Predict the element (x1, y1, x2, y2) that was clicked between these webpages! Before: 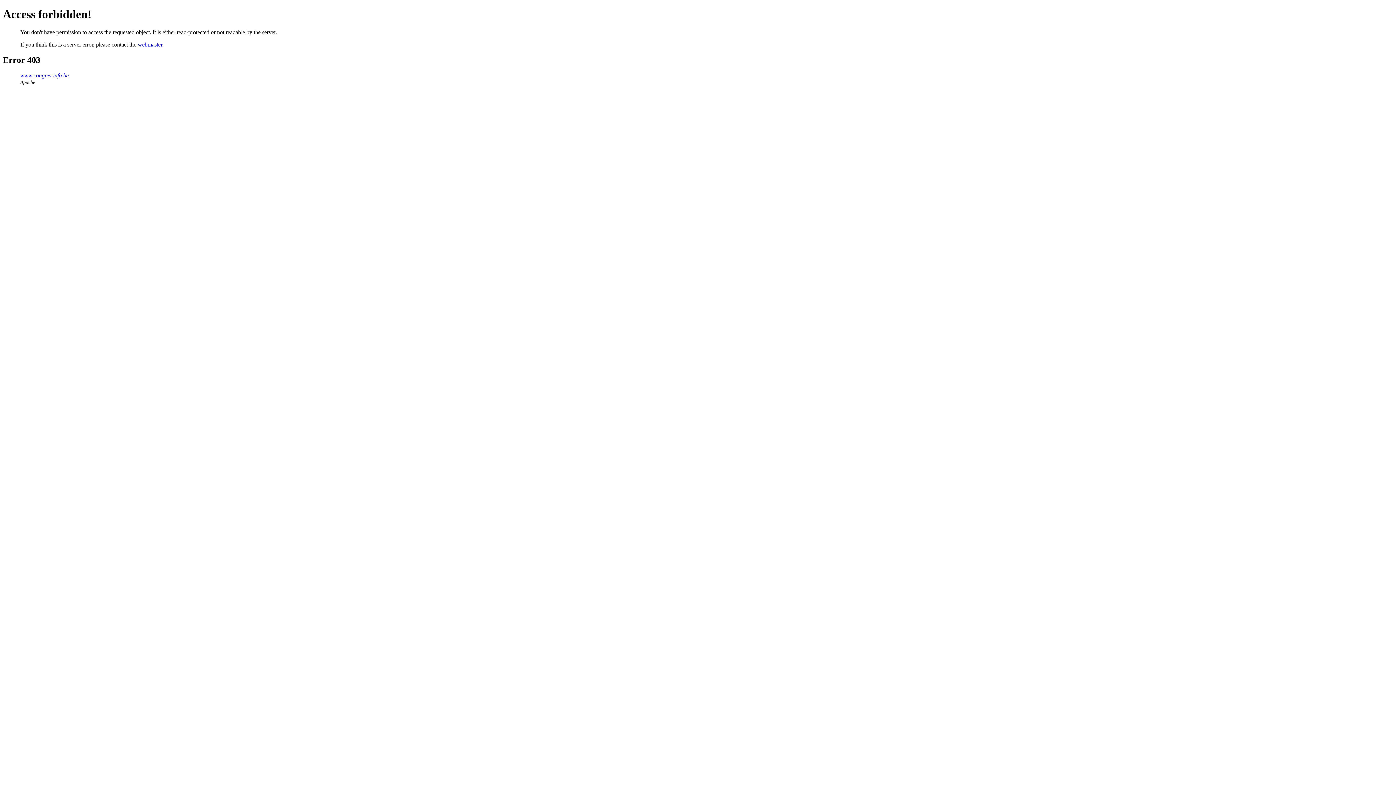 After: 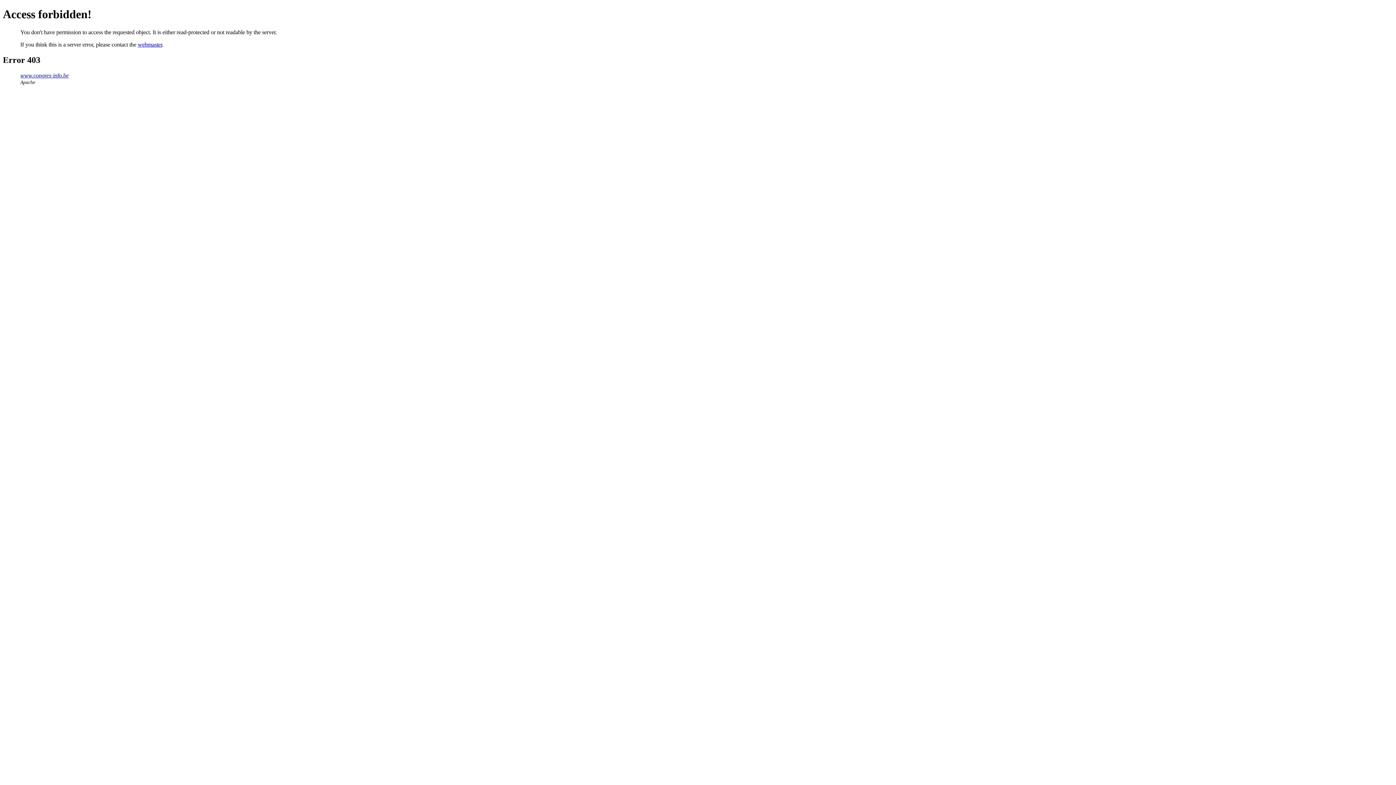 Action: label: webmaster bbox: (137, 41, 162, 47)